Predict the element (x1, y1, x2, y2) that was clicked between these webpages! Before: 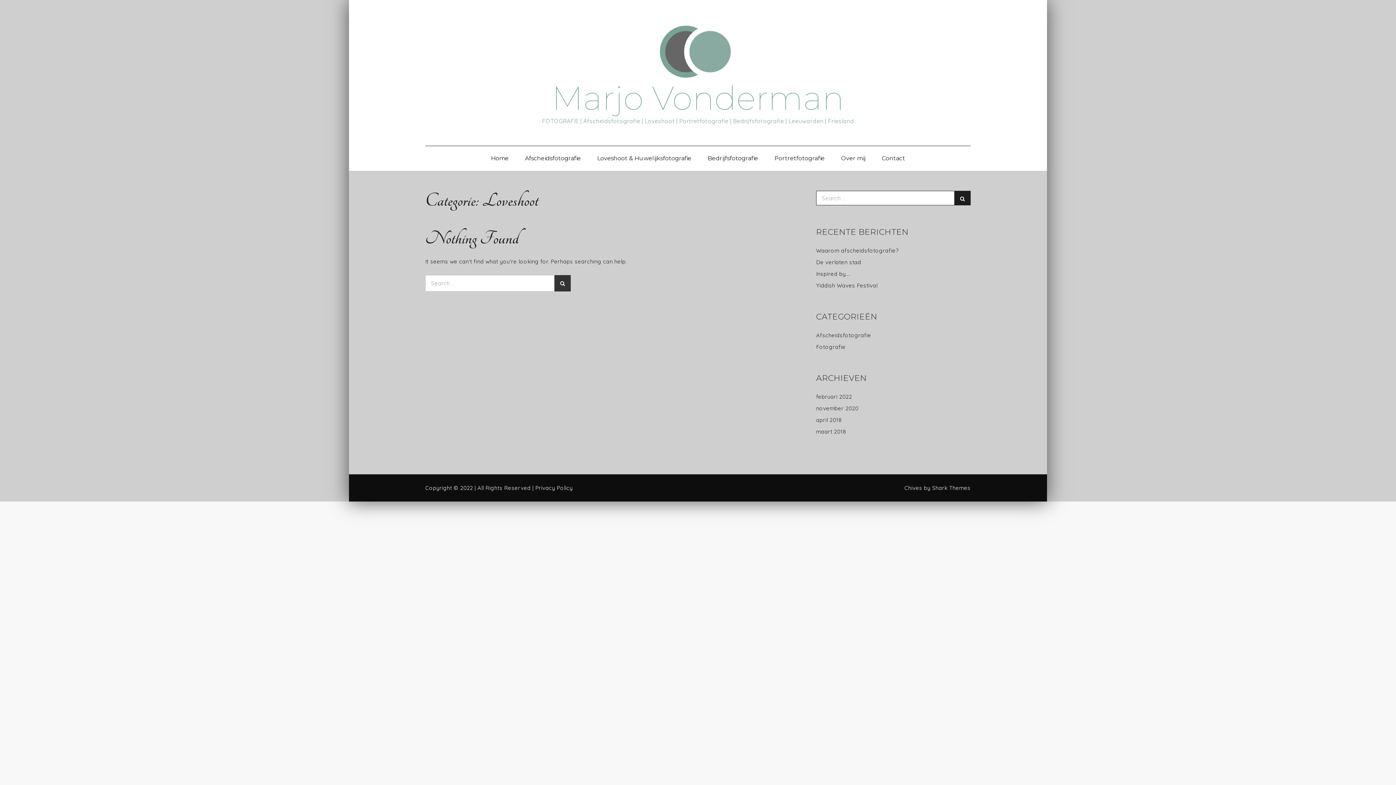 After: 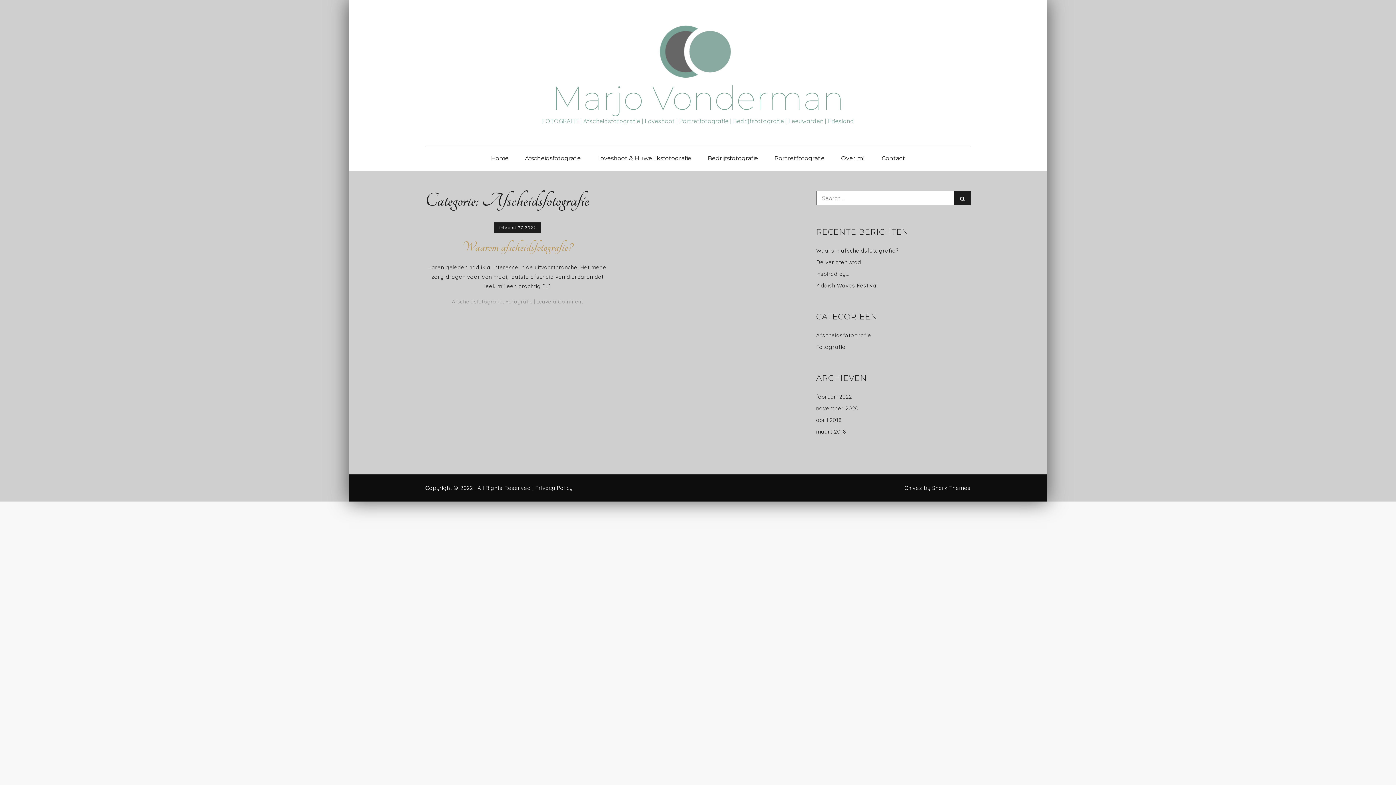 Action: label: Afscheidsfotografie bbox: (816, 332, 871, 338)